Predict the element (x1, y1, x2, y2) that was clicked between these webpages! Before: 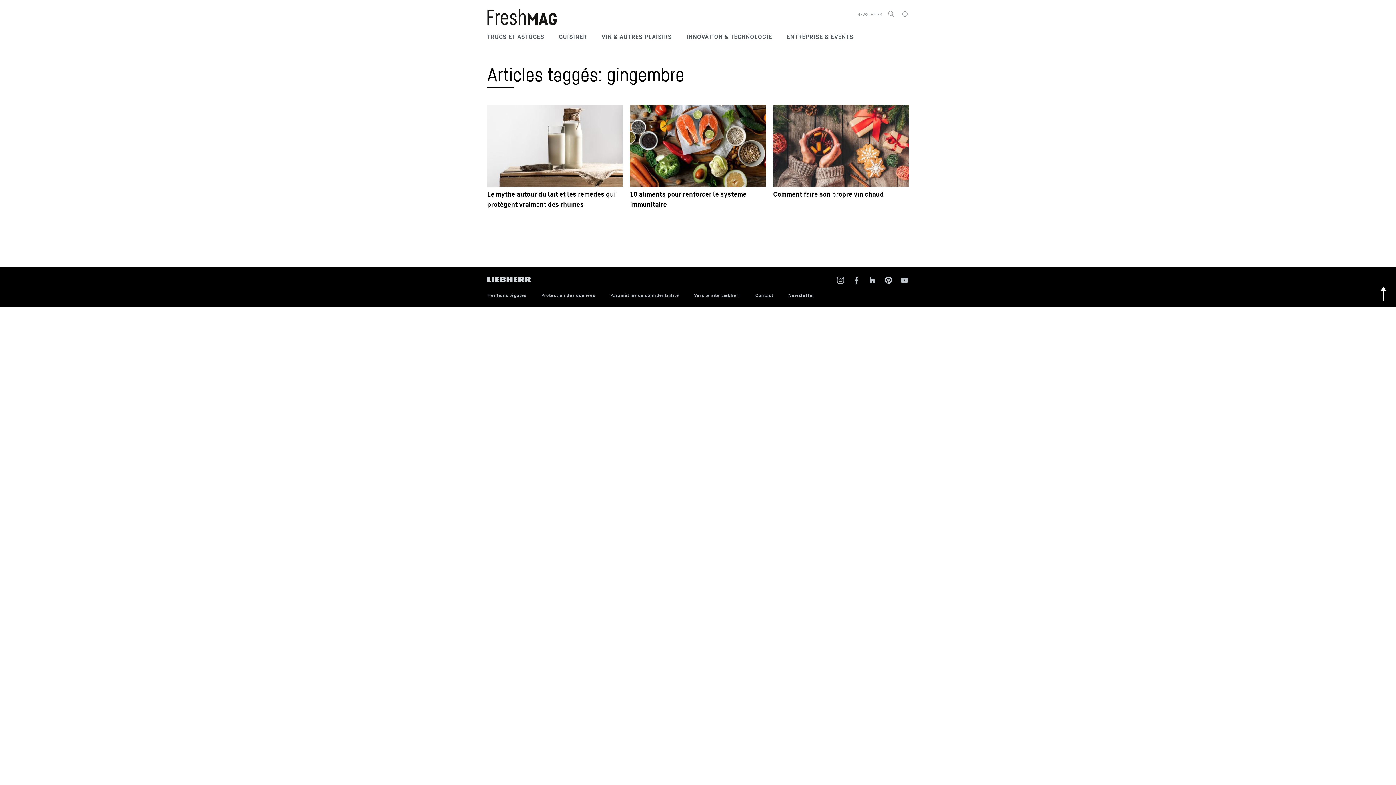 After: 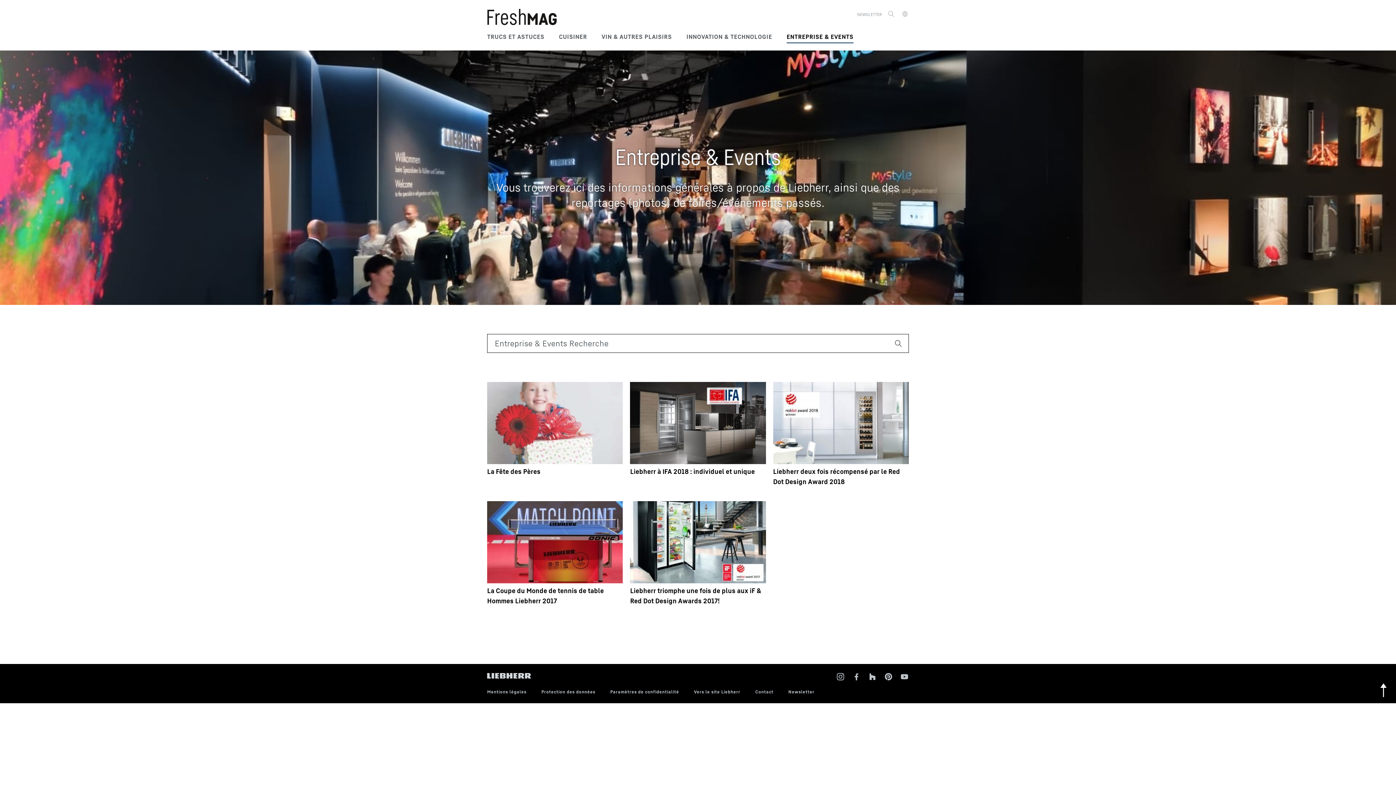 Action: bbox: (786, 25, 853, 43) label: ENTREPRISE & EVENTS